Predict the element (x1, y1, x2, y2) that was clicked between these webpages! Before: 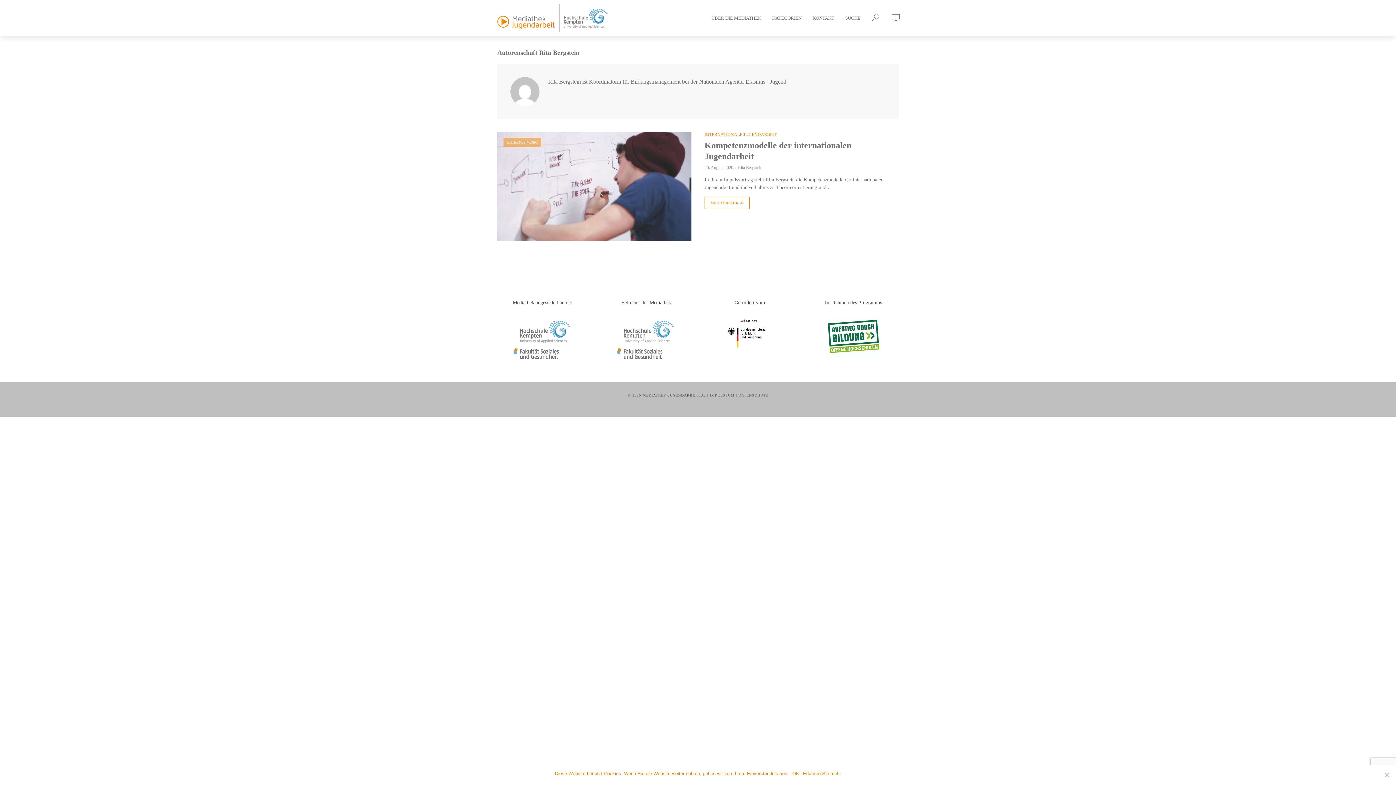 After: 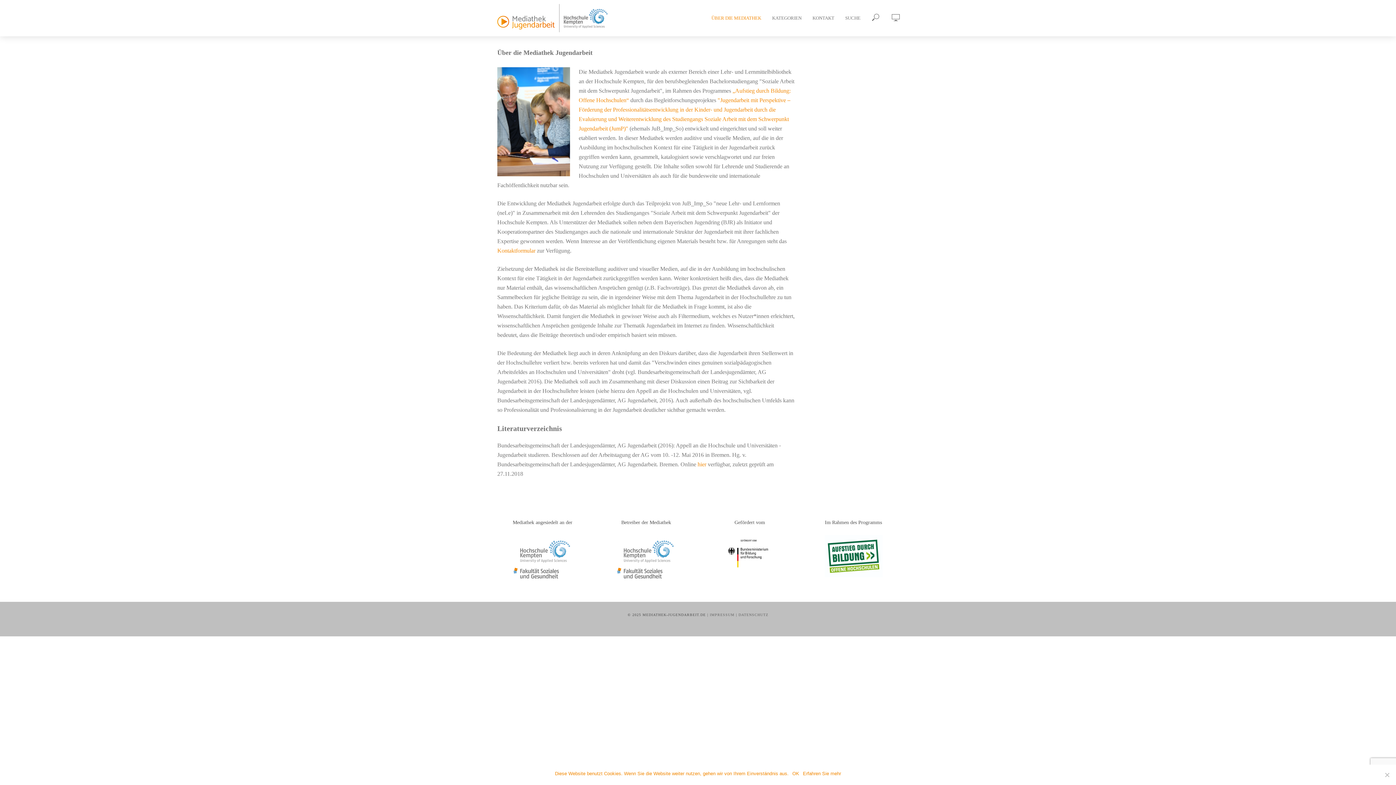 Action: bbox: (706, 9, 766, 26) label: ÜBER DIE MEDIATHEK